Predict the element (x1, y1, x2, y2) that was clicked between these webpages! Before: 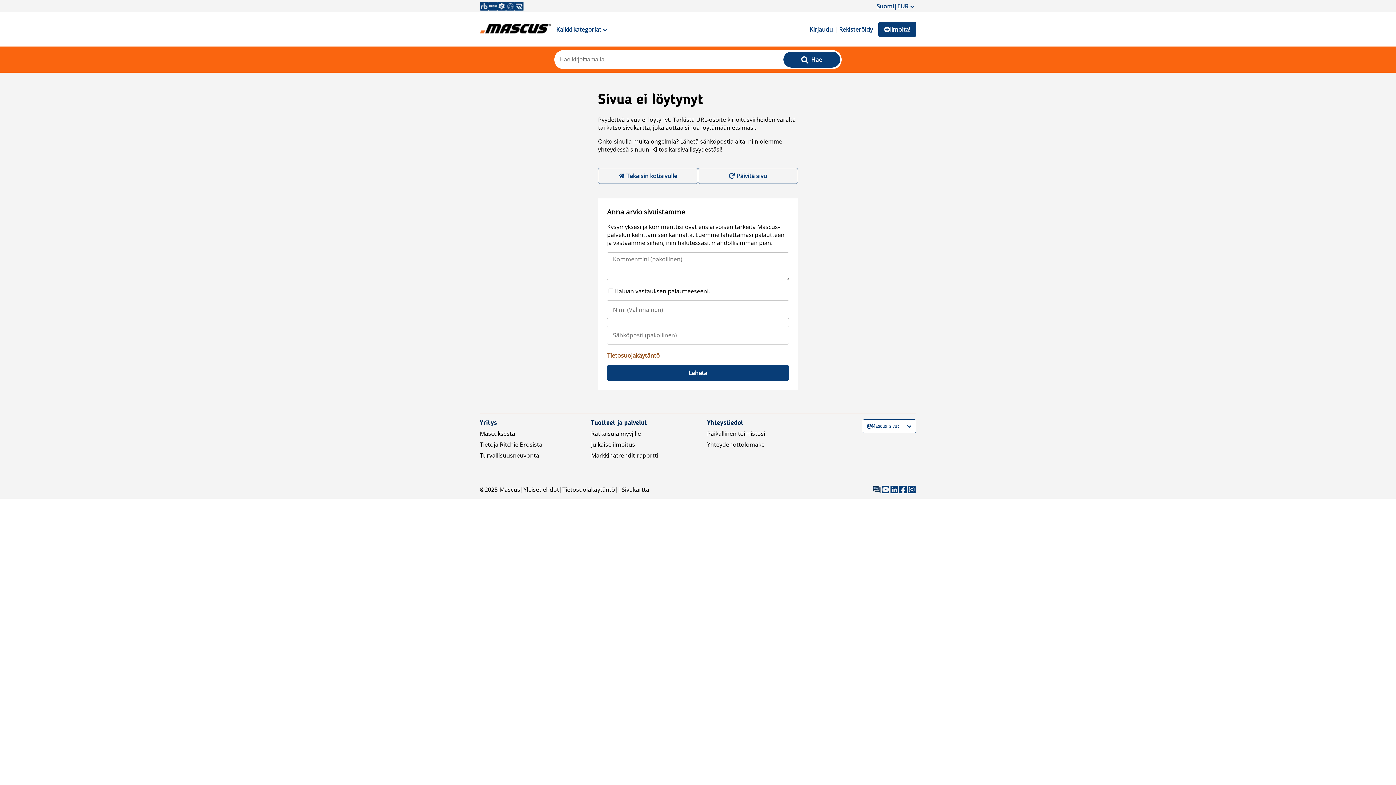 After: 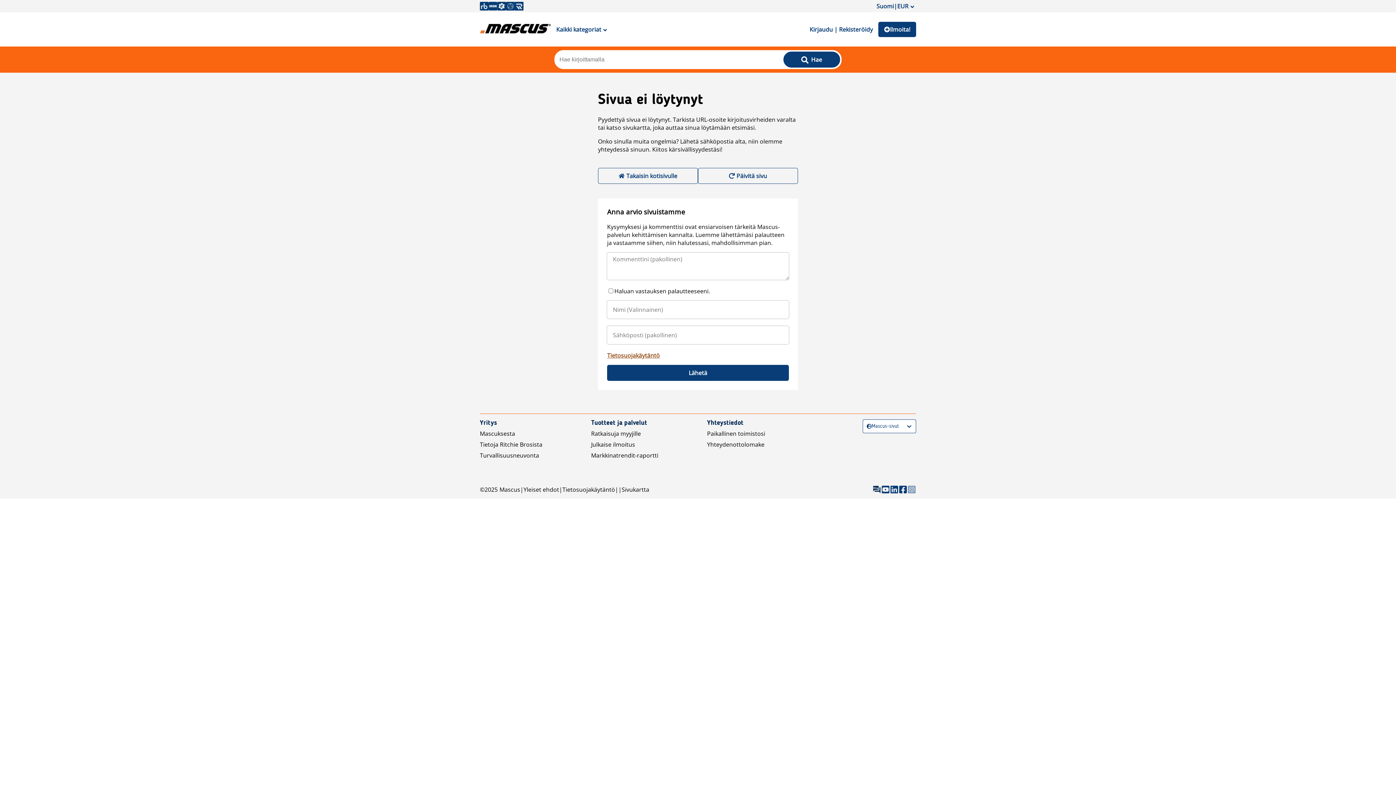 Action: bbox: (907, 485, 916, 494)